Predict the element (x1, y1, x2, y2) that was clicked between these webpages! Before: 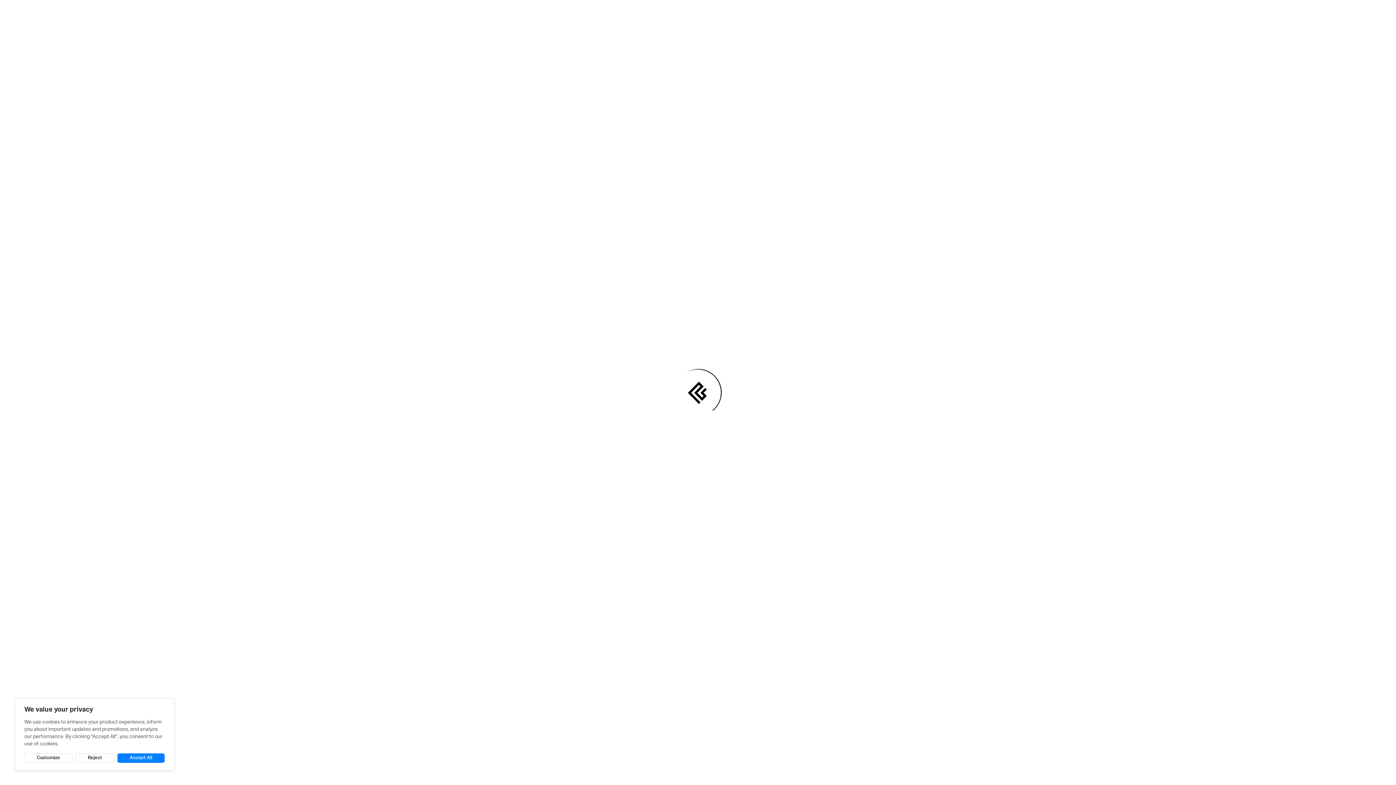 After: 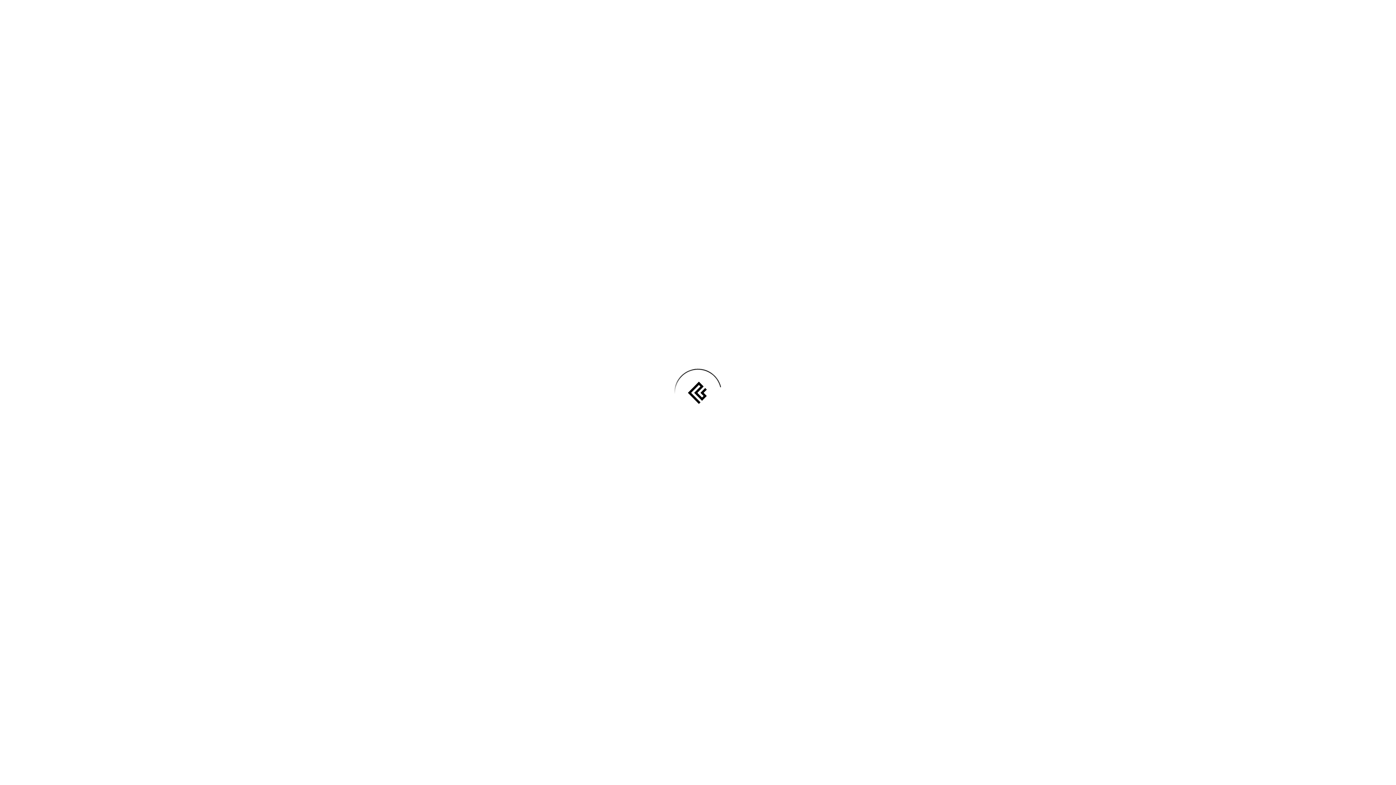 Action: label: Accept All bbox: (117, 753, 164, 763)